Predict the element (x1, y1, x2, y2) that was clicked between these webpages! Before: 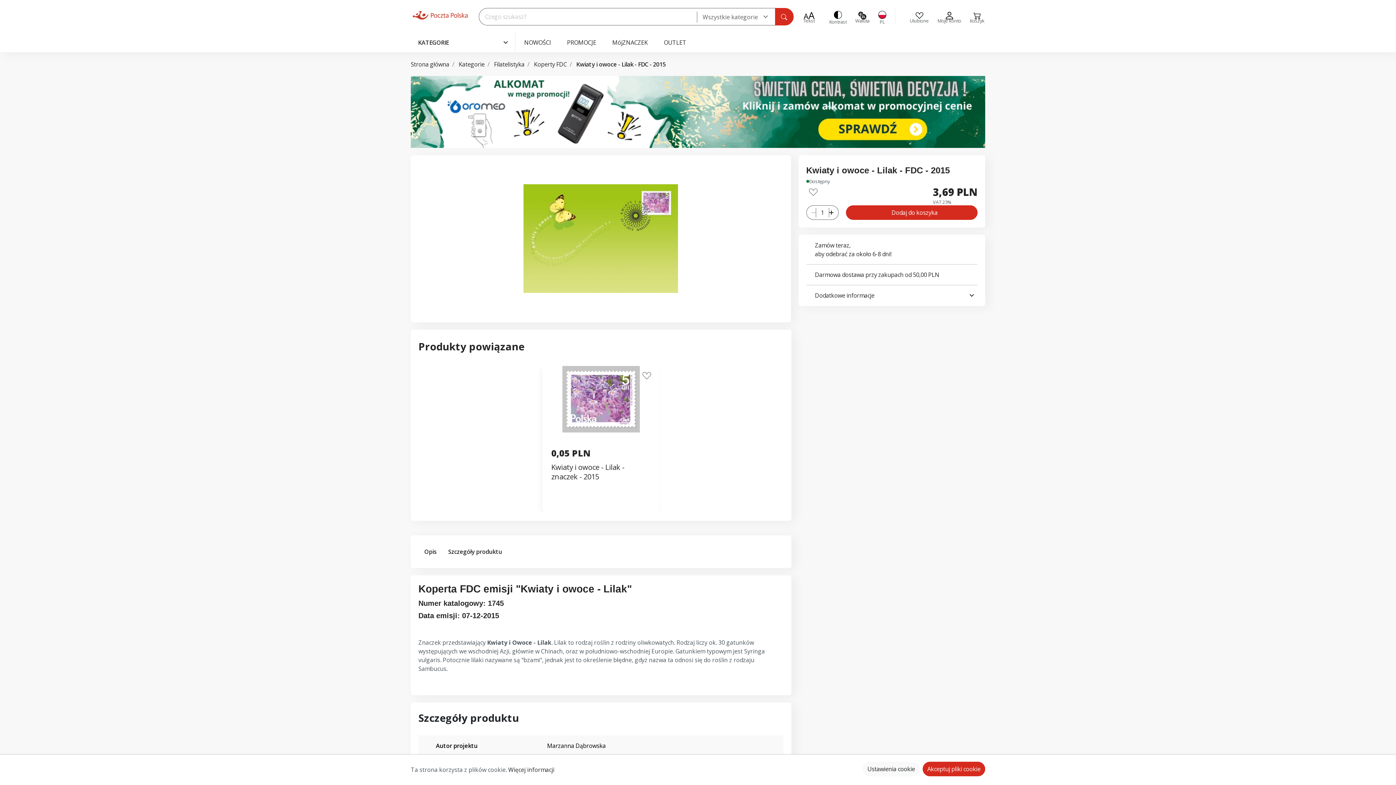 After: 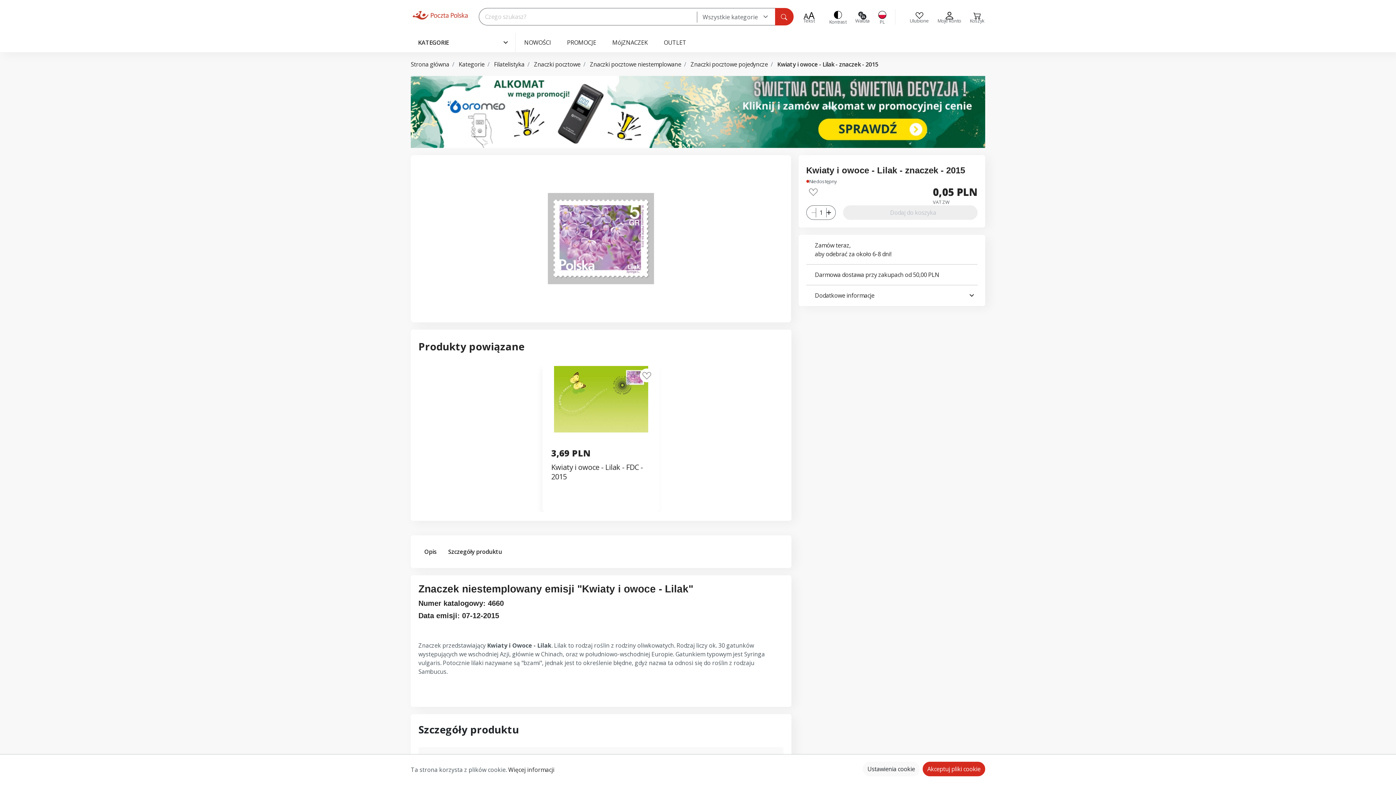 Action: label: Kwiaty i owoce - Lilak - znaczek - 2015 bbox: (551, 462, 651, 482)